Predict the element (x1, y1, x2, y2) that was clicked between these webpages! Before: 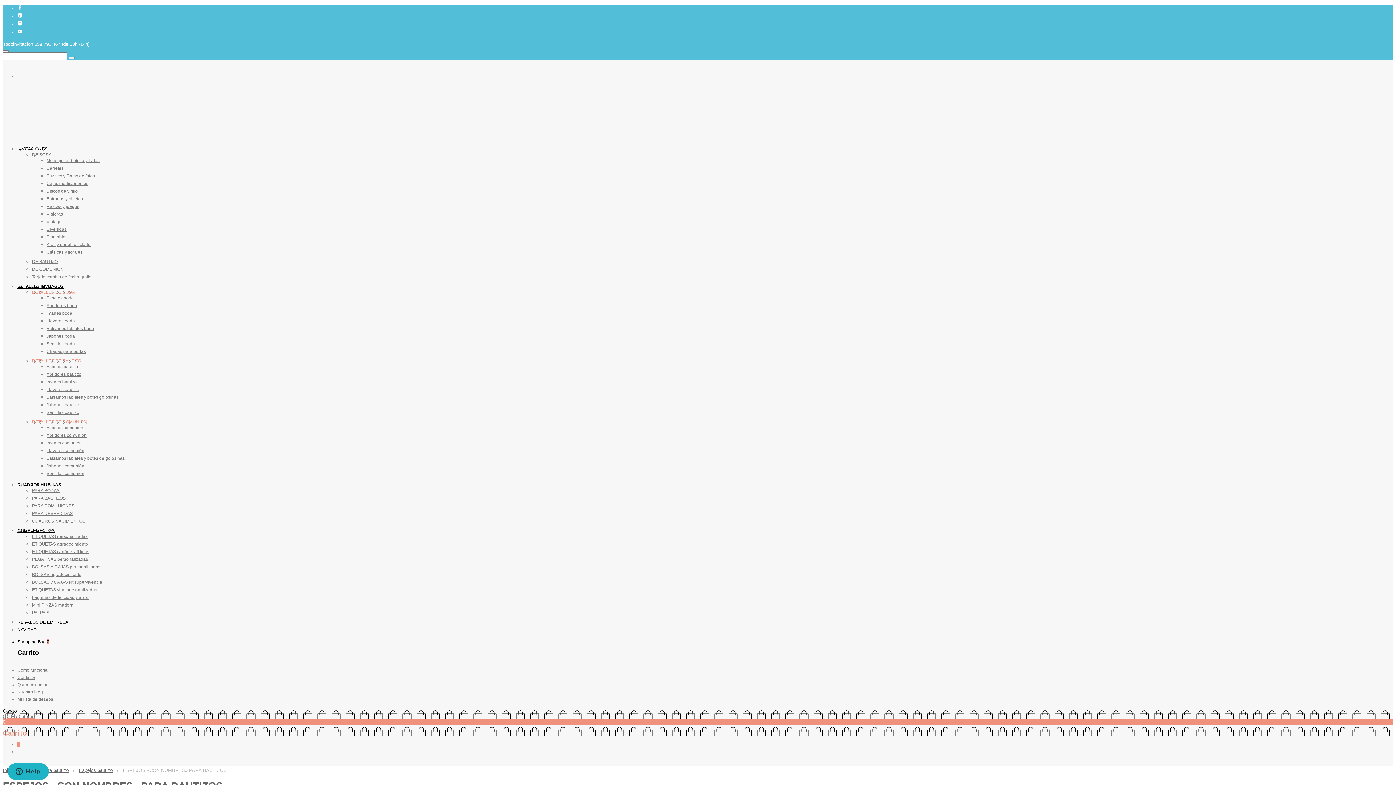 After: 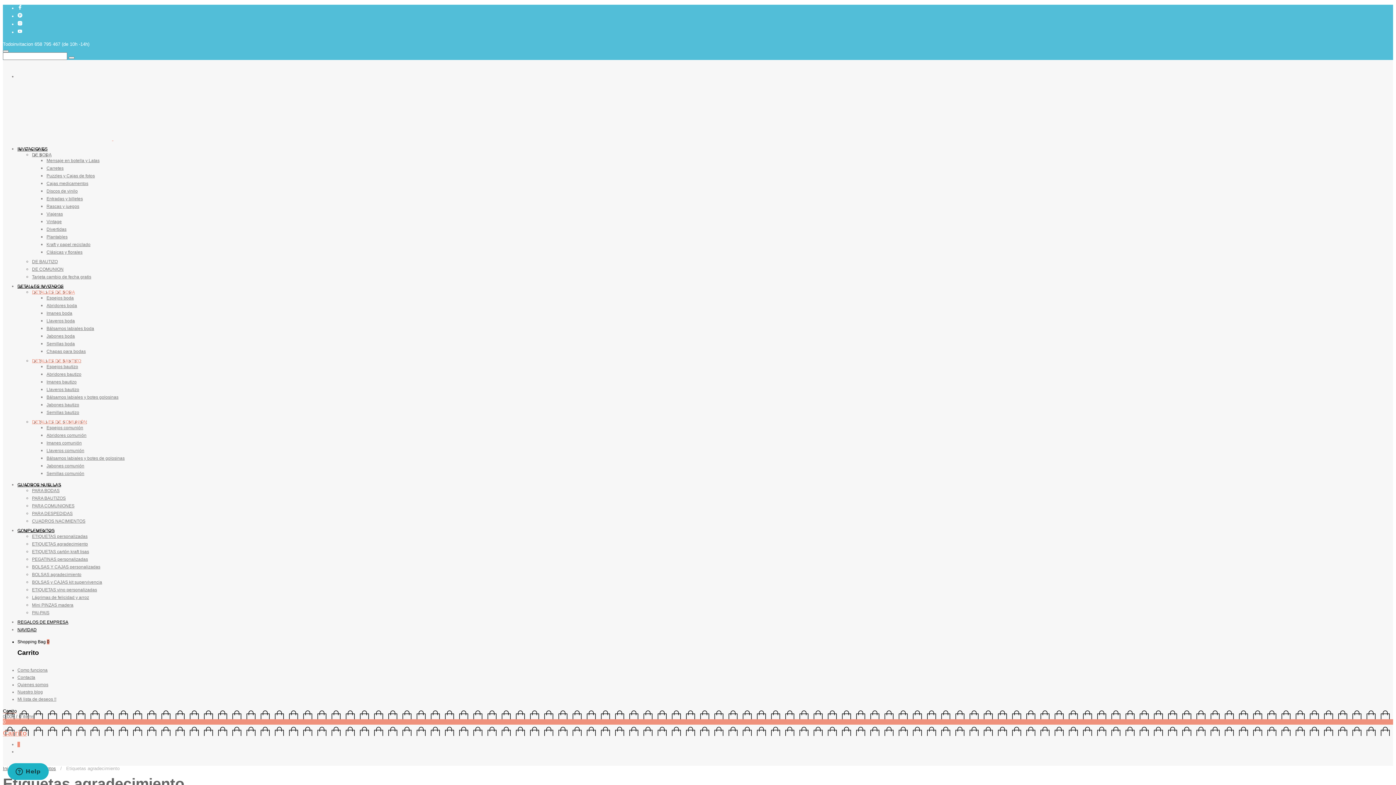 Action: label: ETIQUETAS agradecimiento bbox: (32, 541, 88, 546)